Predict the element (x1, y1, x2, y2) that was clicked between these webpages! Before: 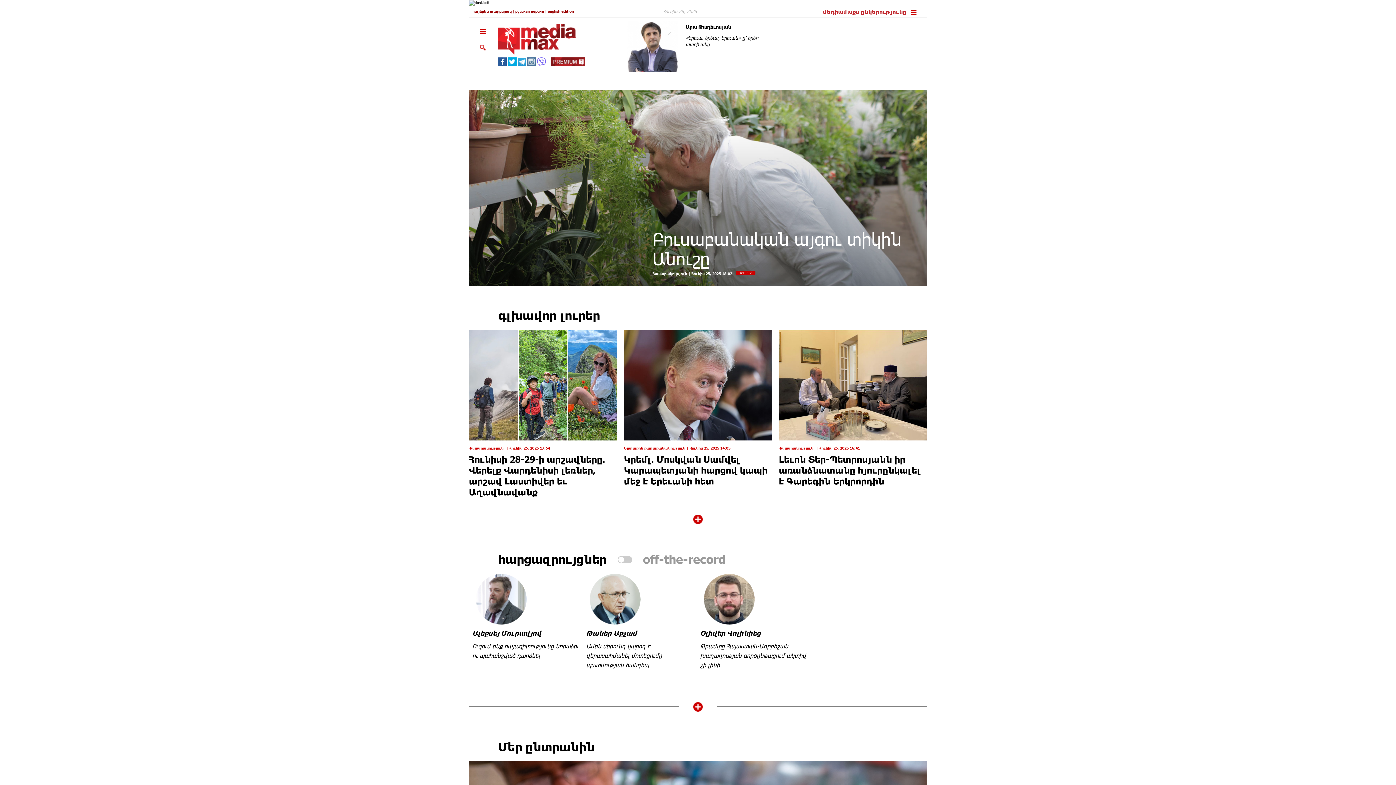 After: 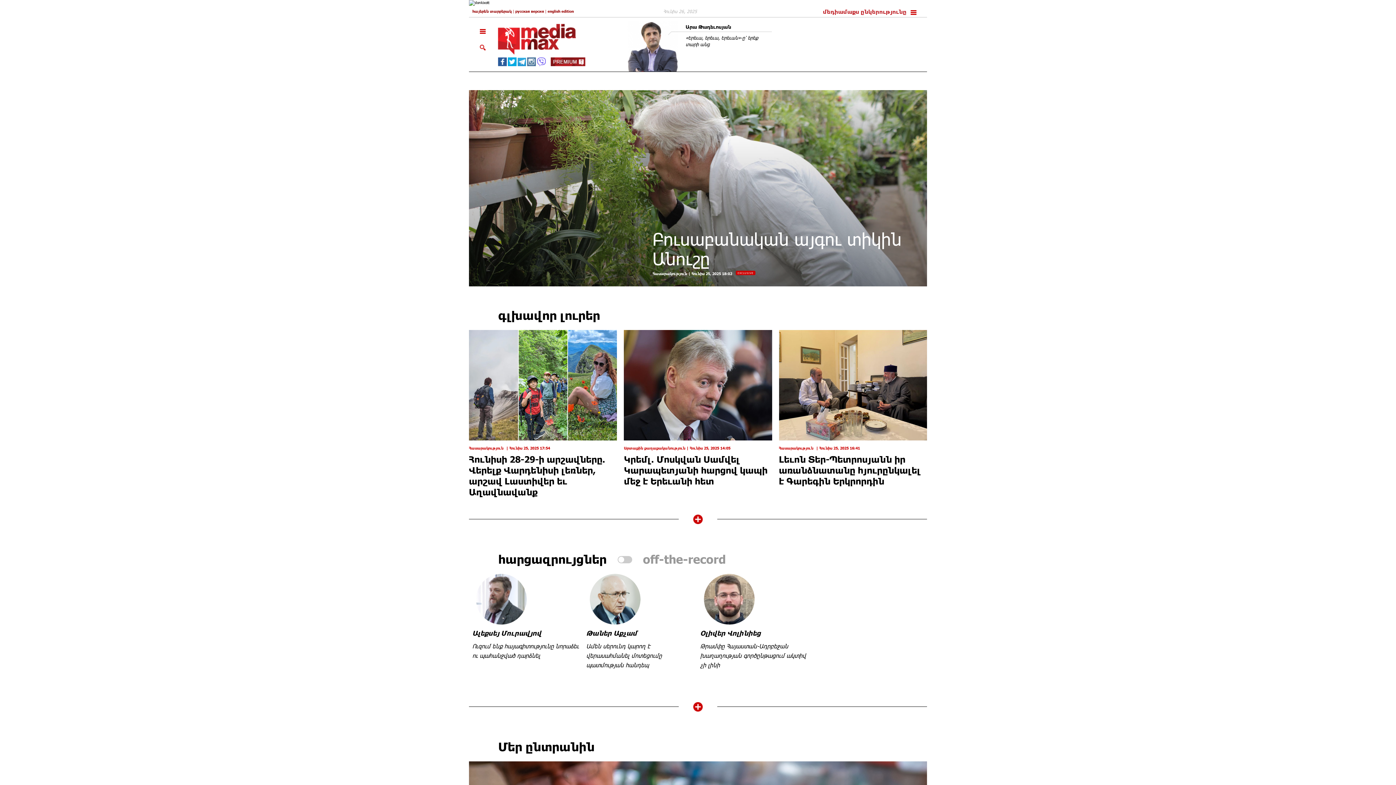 Action: bbox: (508, 59, 516, 63)